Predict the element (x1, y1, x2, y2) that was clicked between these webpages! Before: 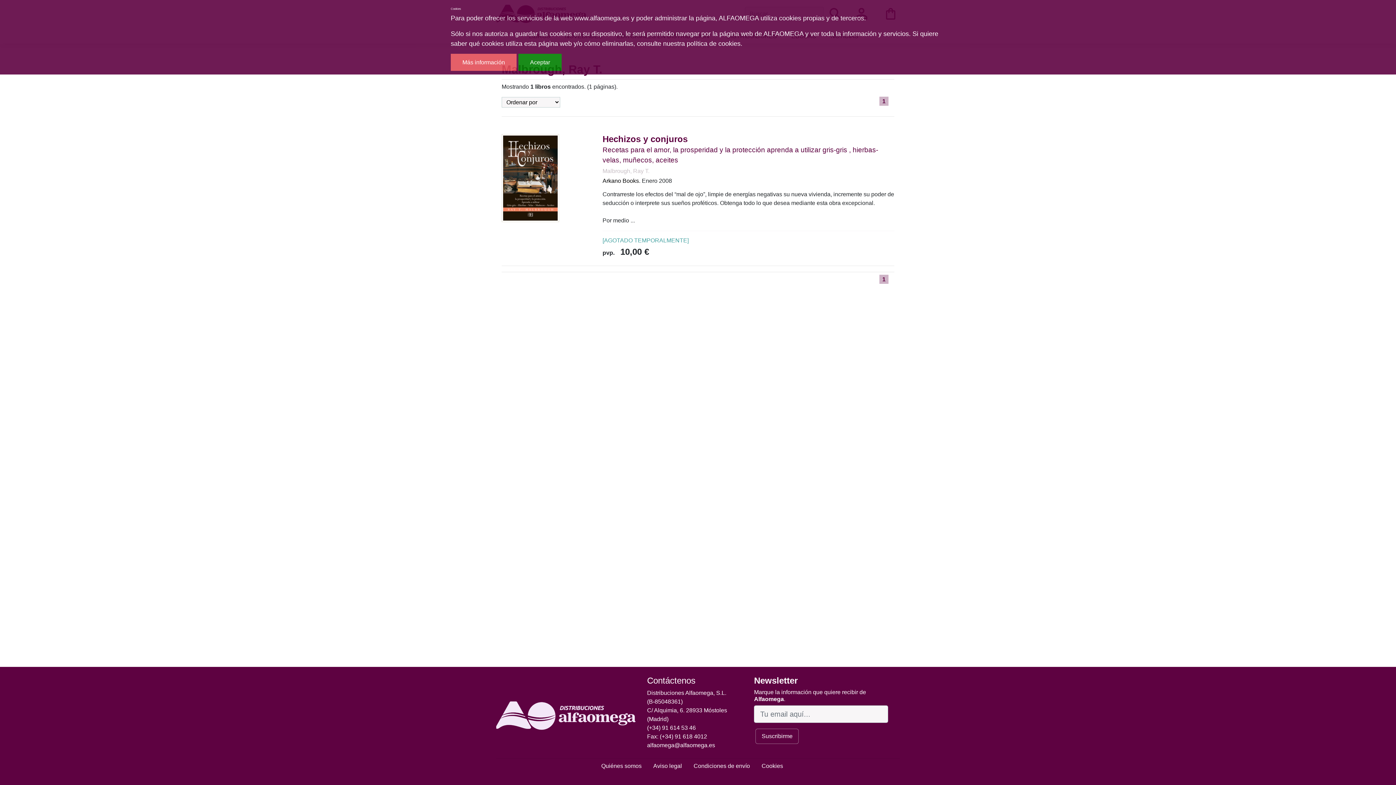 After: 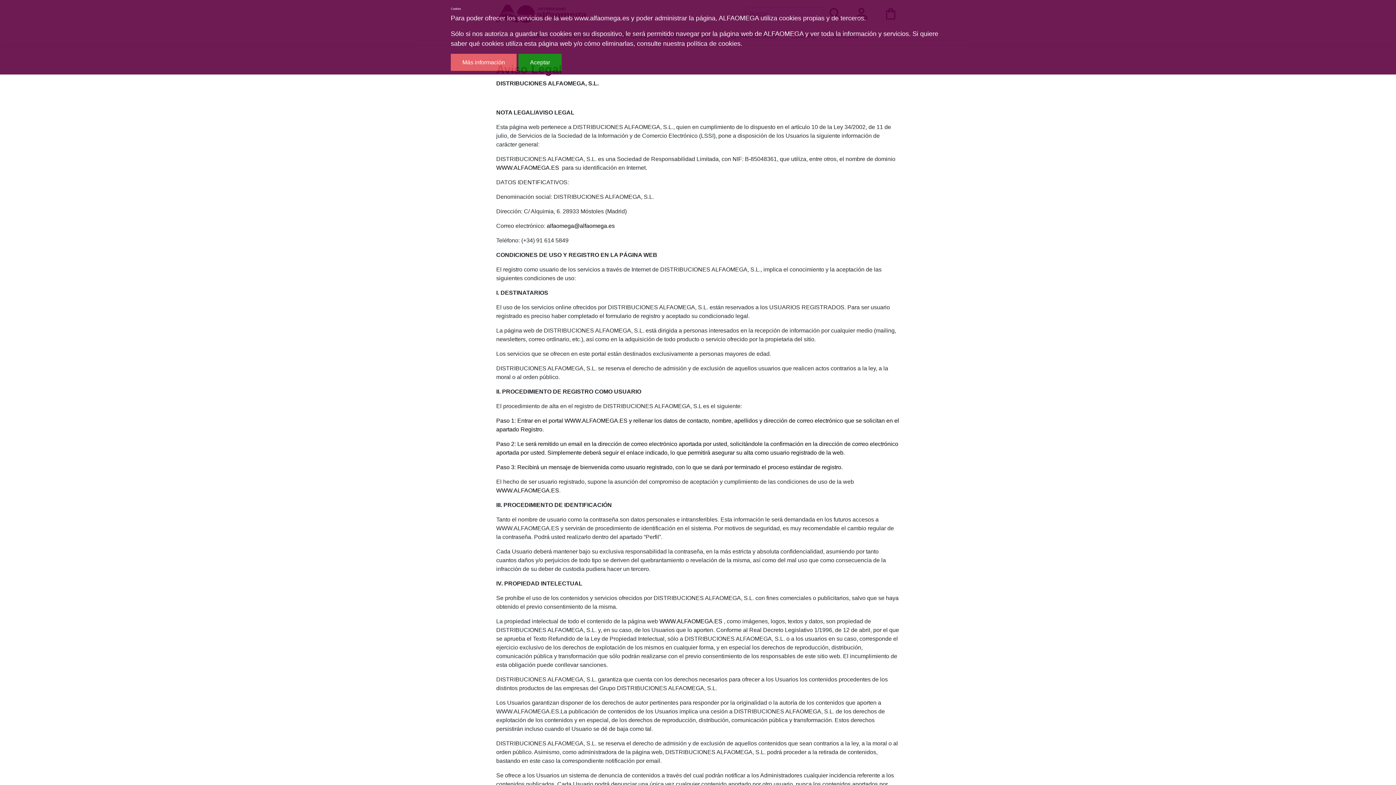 Action: label: Aviso legal bbox: (653, 763, 682, 769)